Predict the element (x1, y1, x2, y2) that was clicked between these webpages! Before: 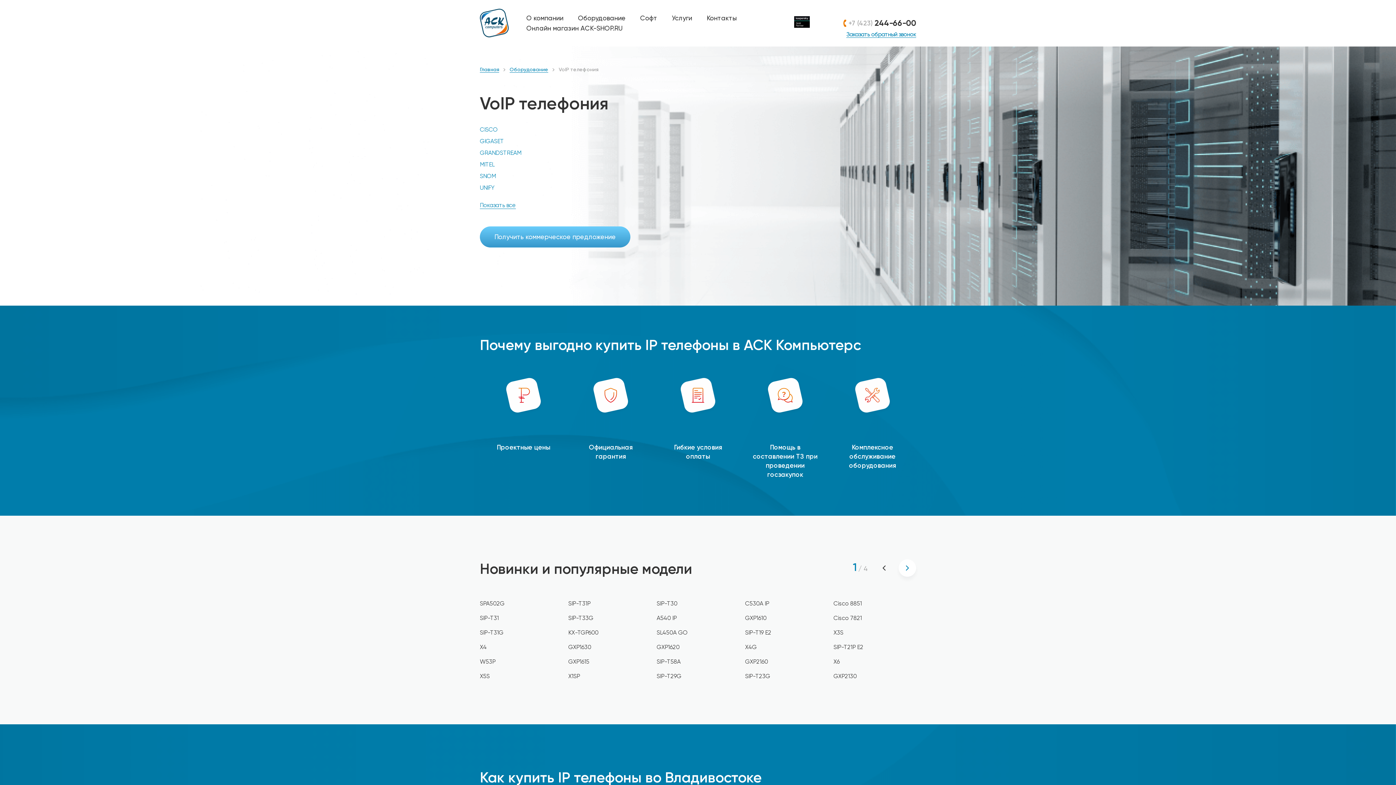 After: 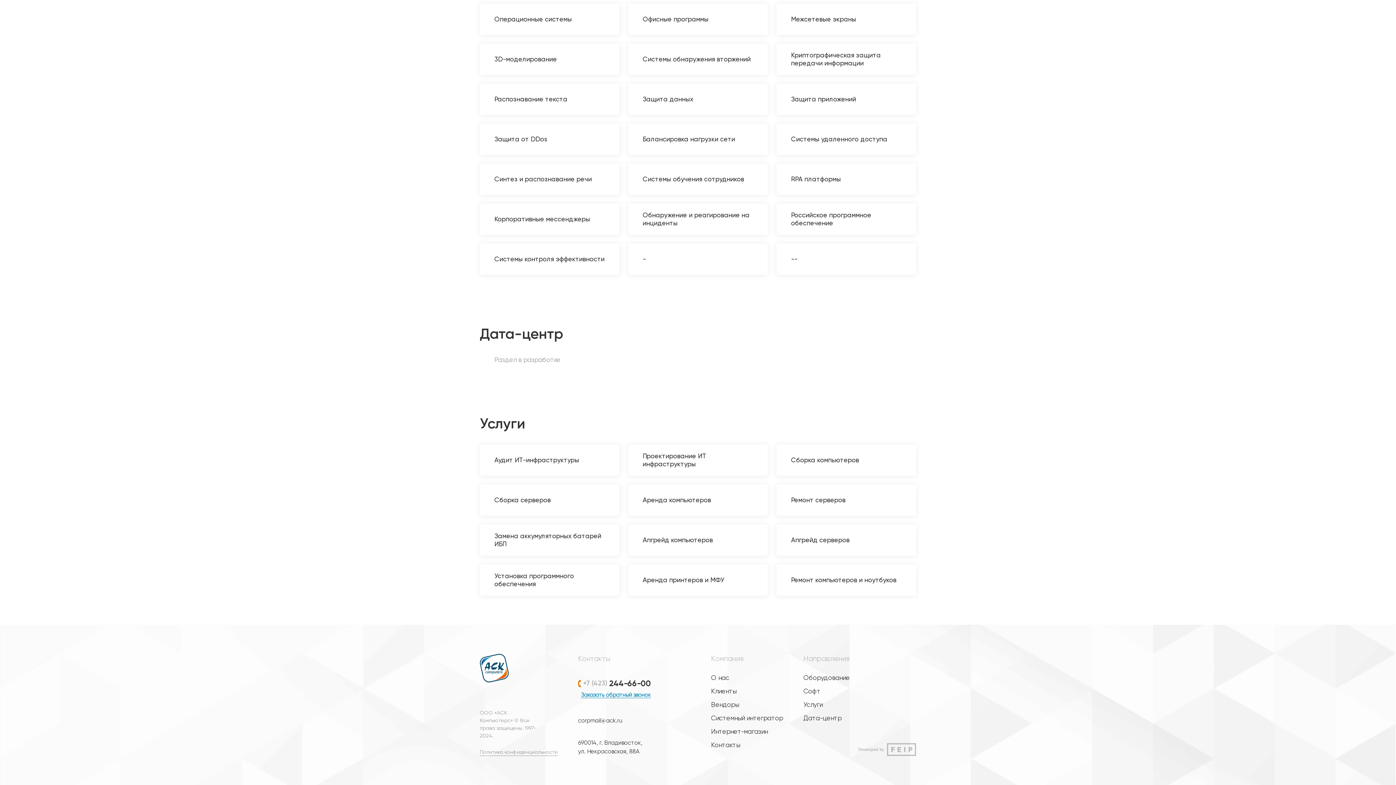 Action: label: Услуги bbox: (672, 14, 692, 23)